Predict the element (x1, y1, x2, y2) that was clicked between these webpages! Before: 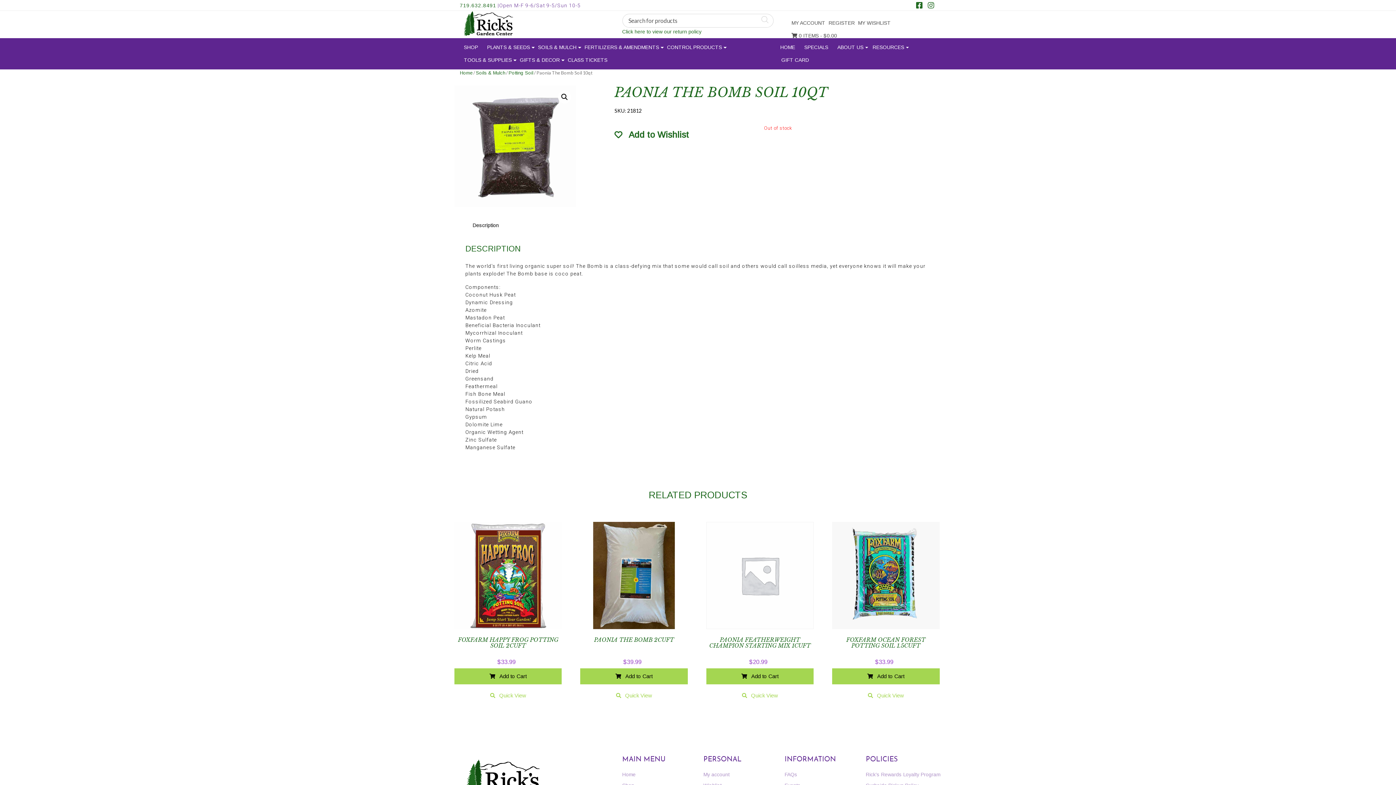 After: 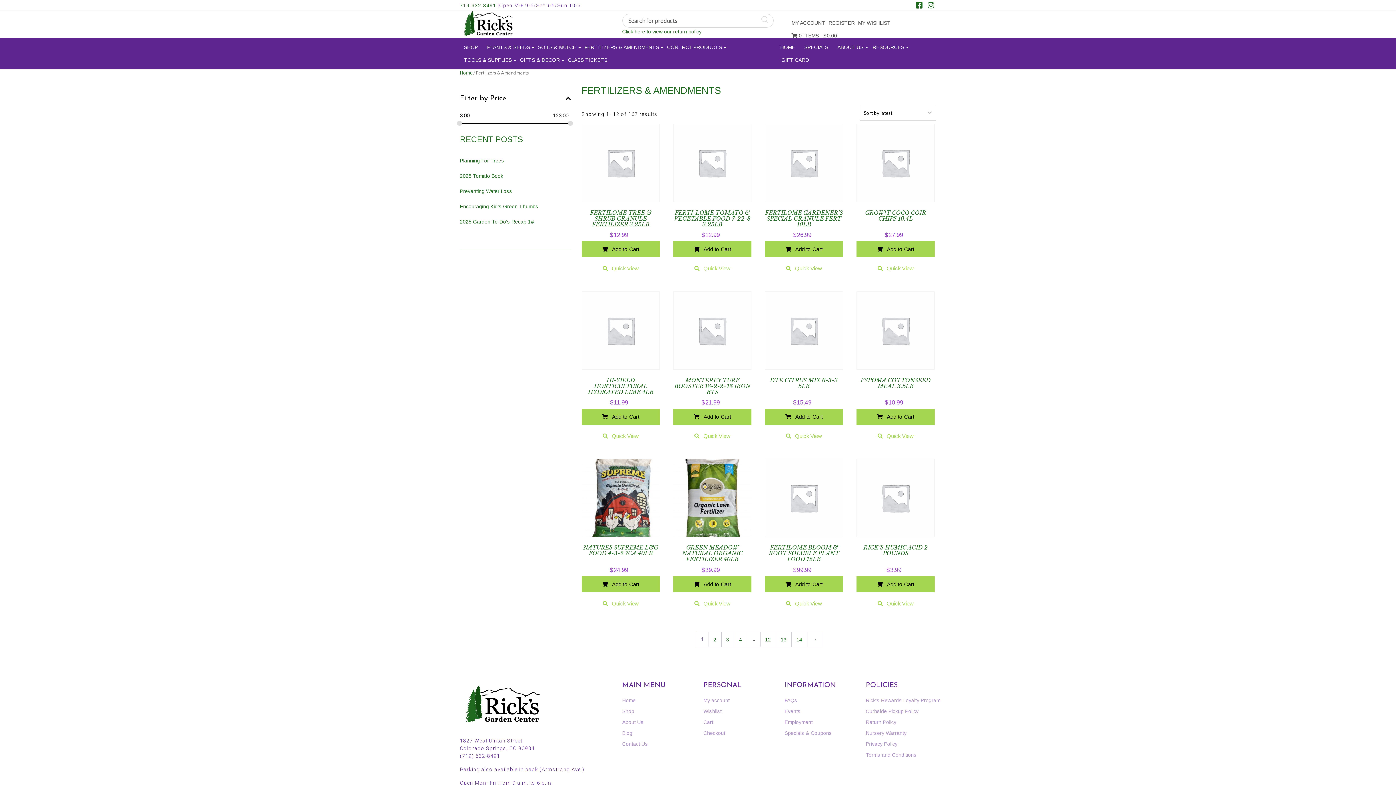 Action: label: FERTILIZERS & AMENDMENTS bbox: (581, 41, 662, 53)